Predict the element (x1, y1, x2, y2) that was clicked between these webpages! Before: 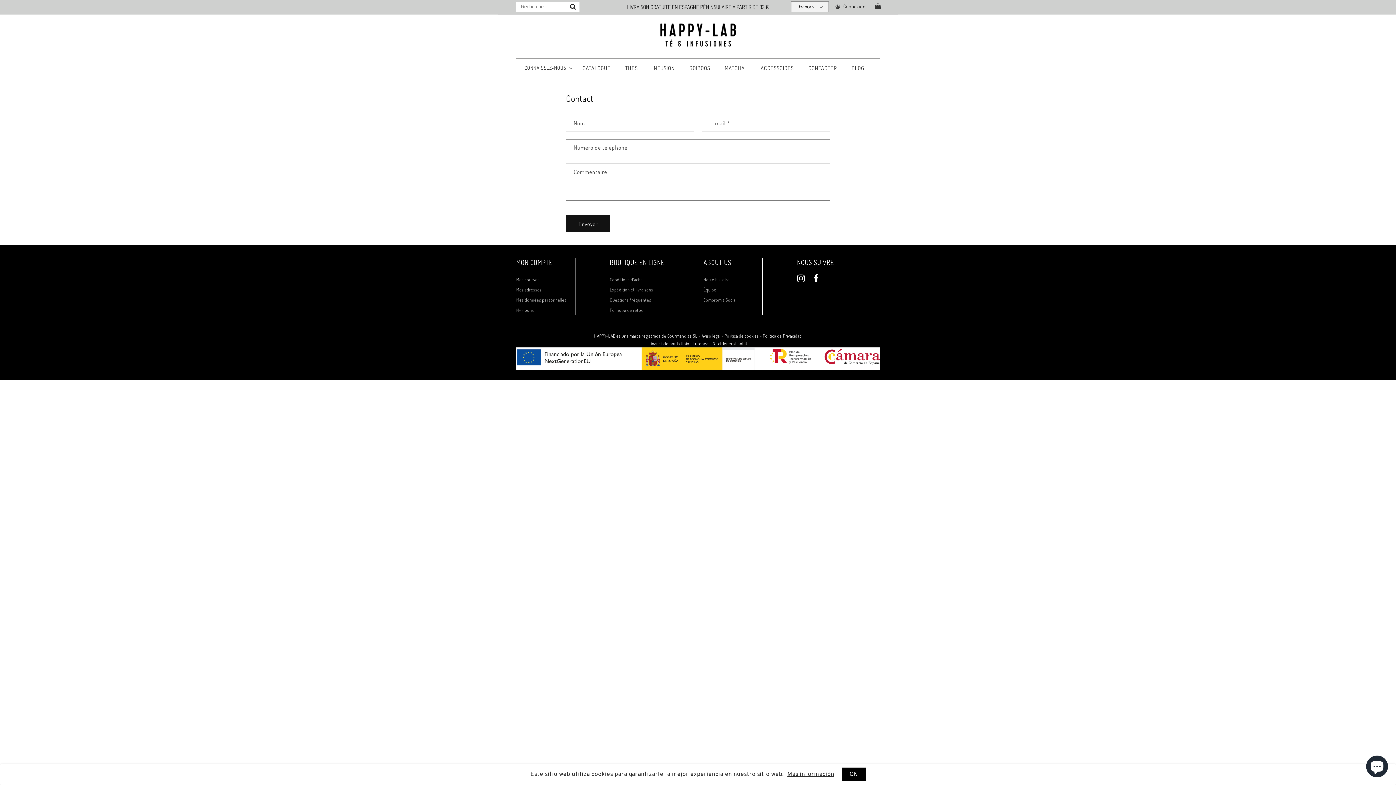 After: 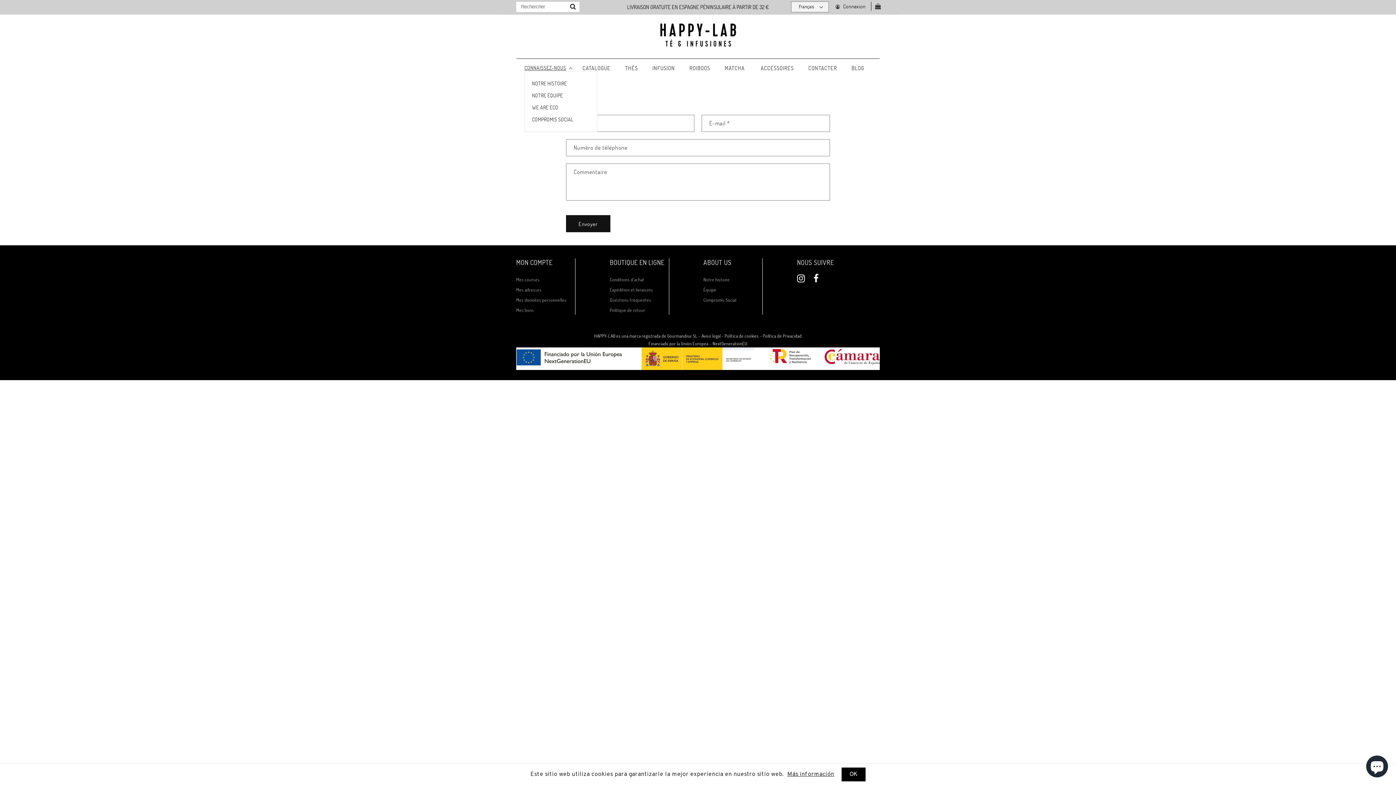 Action: bbox: (524, 64, 575, 71) label: CONNAISSEZ-NOUS